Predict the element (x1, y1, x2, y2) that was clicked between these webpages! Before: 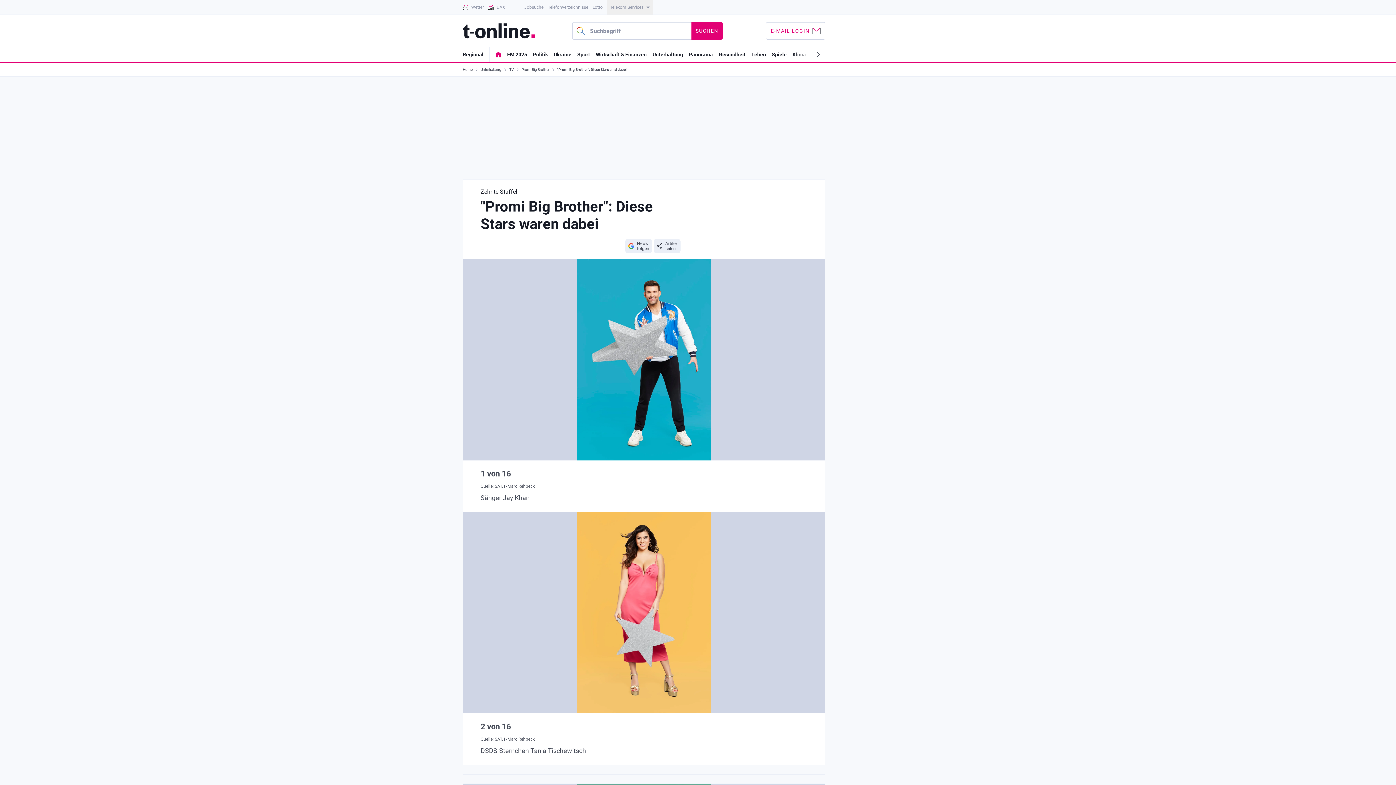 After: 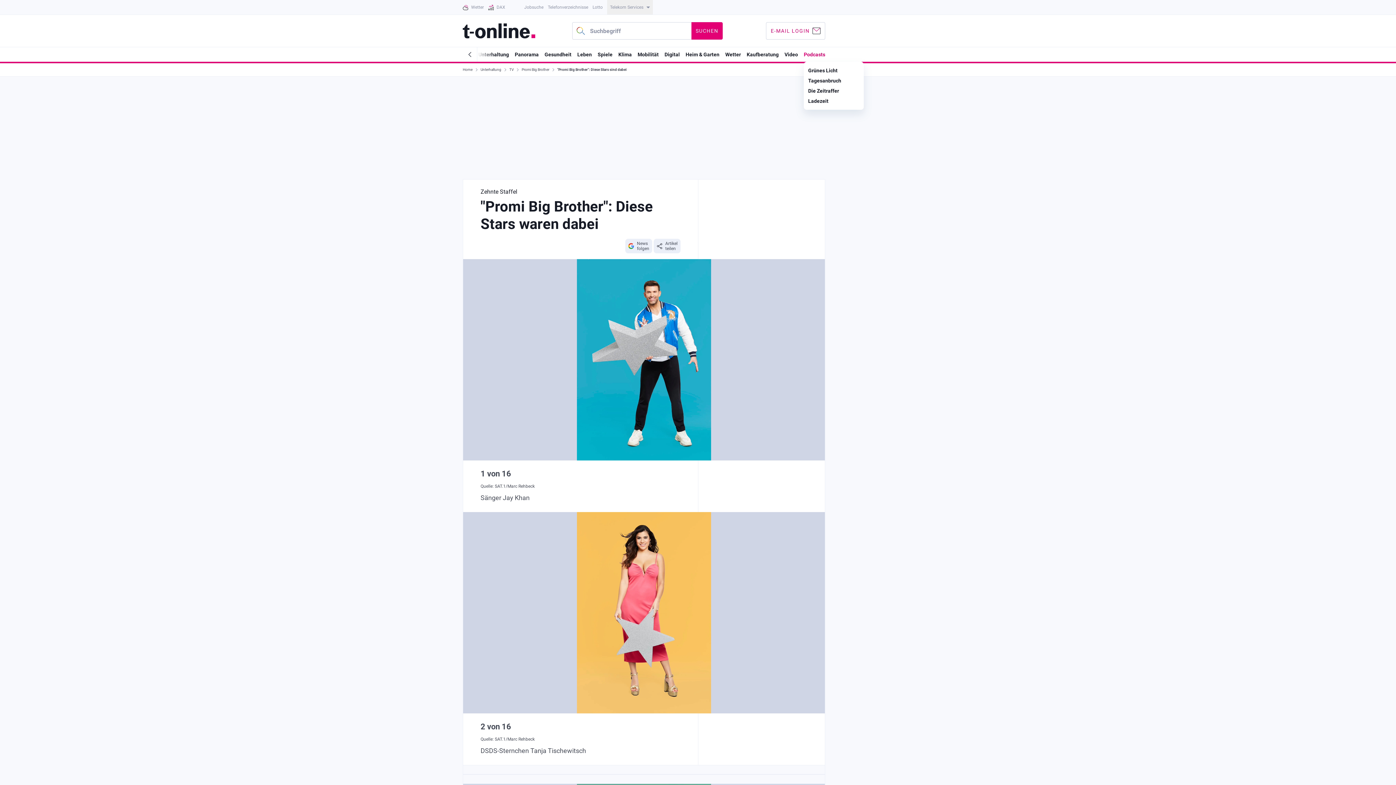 Action: bbox: (810, 47, 825, 61)